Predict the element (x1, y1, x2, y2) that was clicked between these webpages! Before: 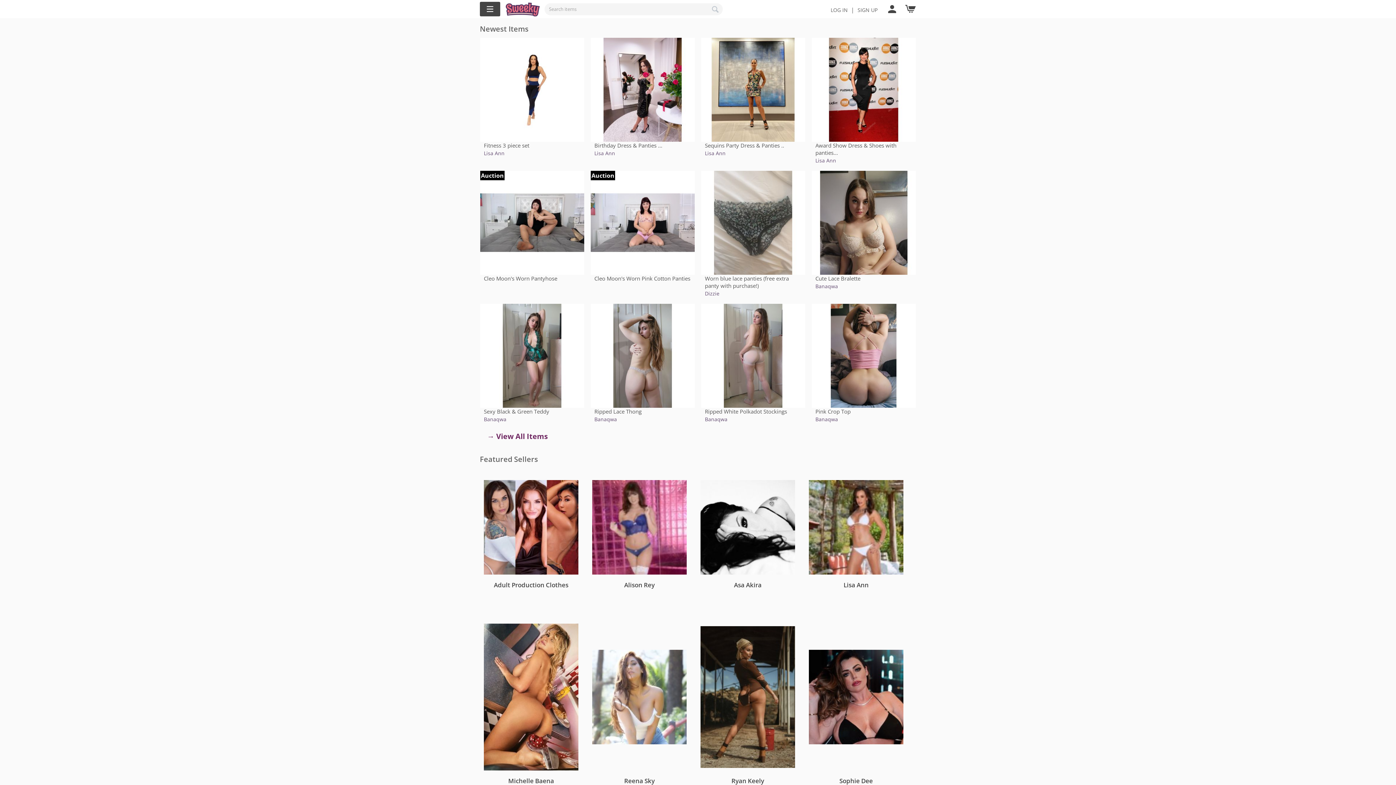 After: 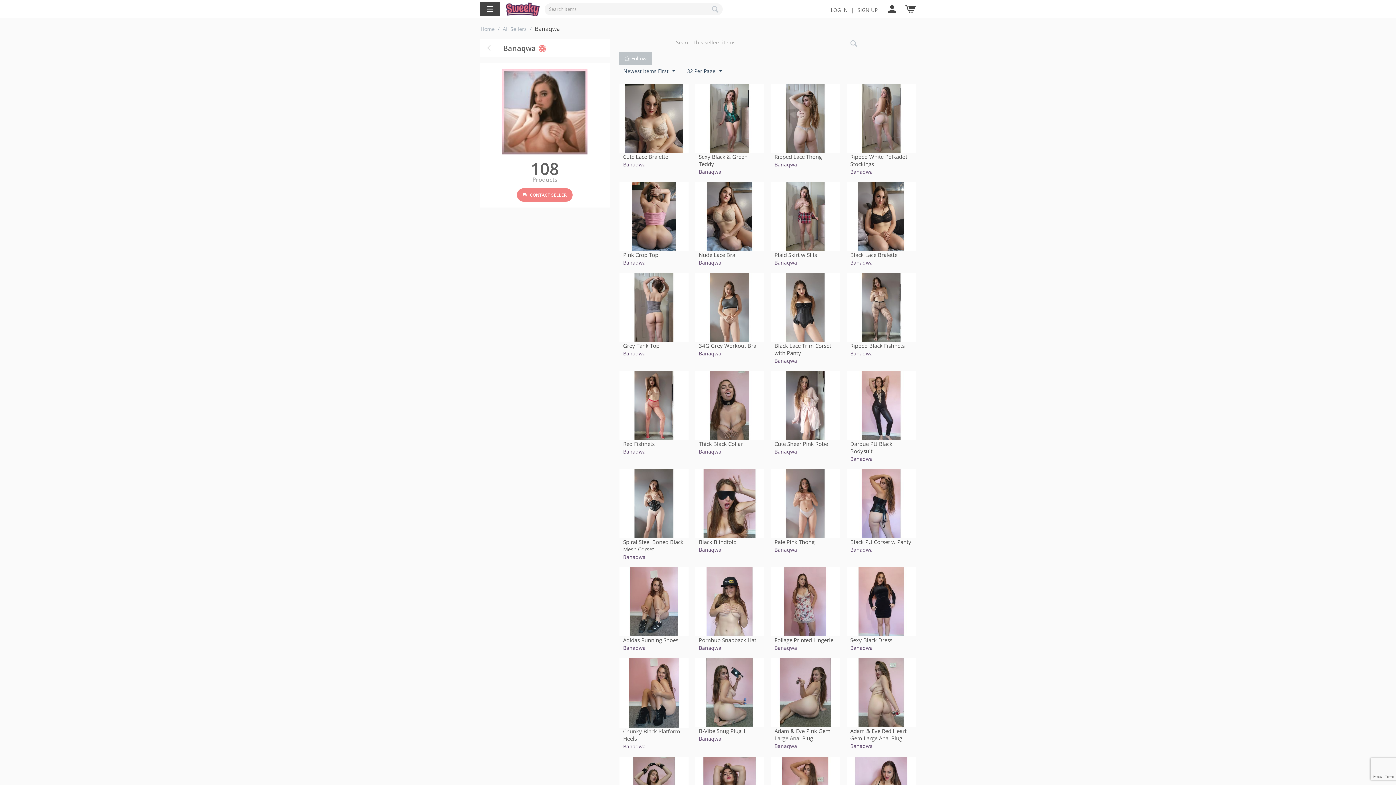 Action: bbox: (815, 282, 838, 289) label: Banaqwa